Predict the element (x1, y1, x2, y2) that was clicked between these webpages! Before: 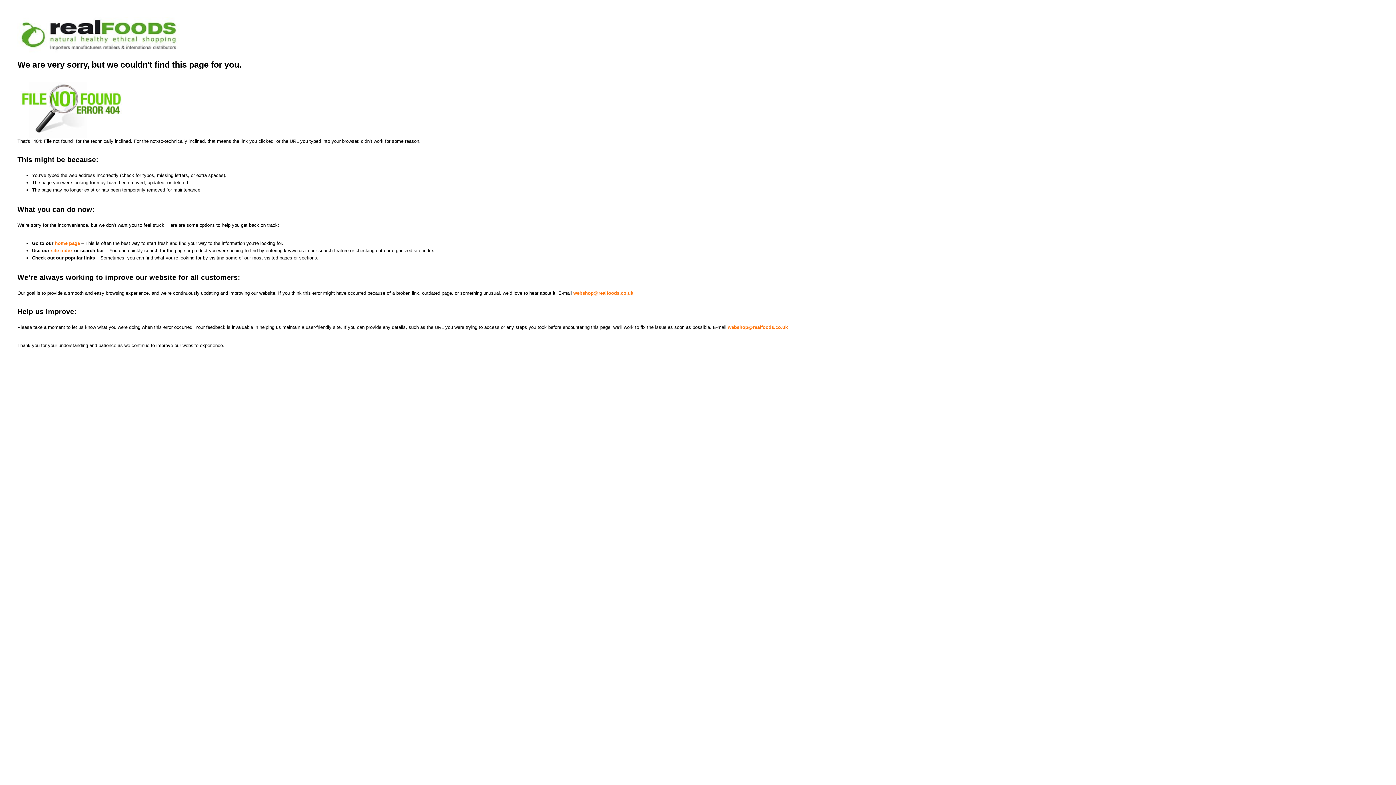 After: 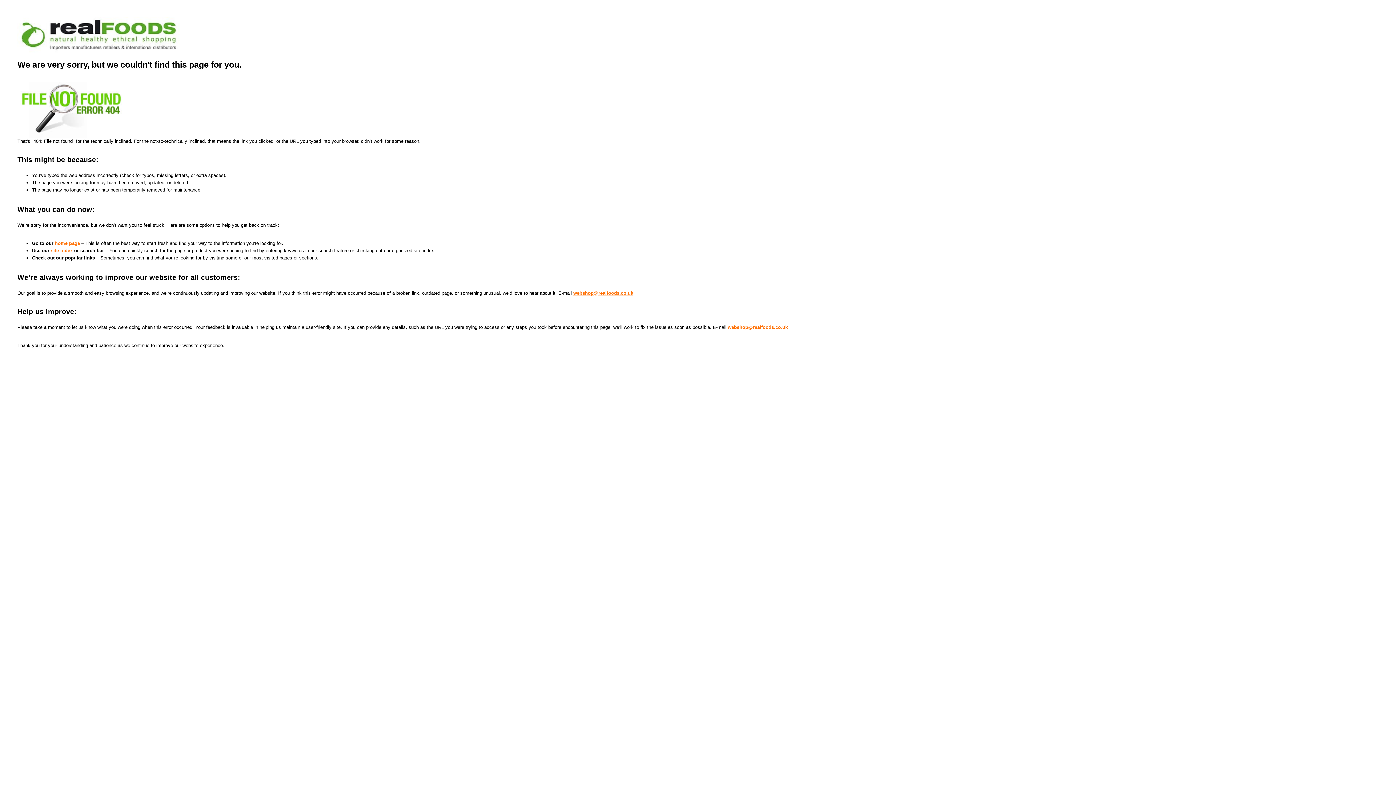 Action: label: webshop@realfoods.co.uk bbox: (573, 290, 633, 296)